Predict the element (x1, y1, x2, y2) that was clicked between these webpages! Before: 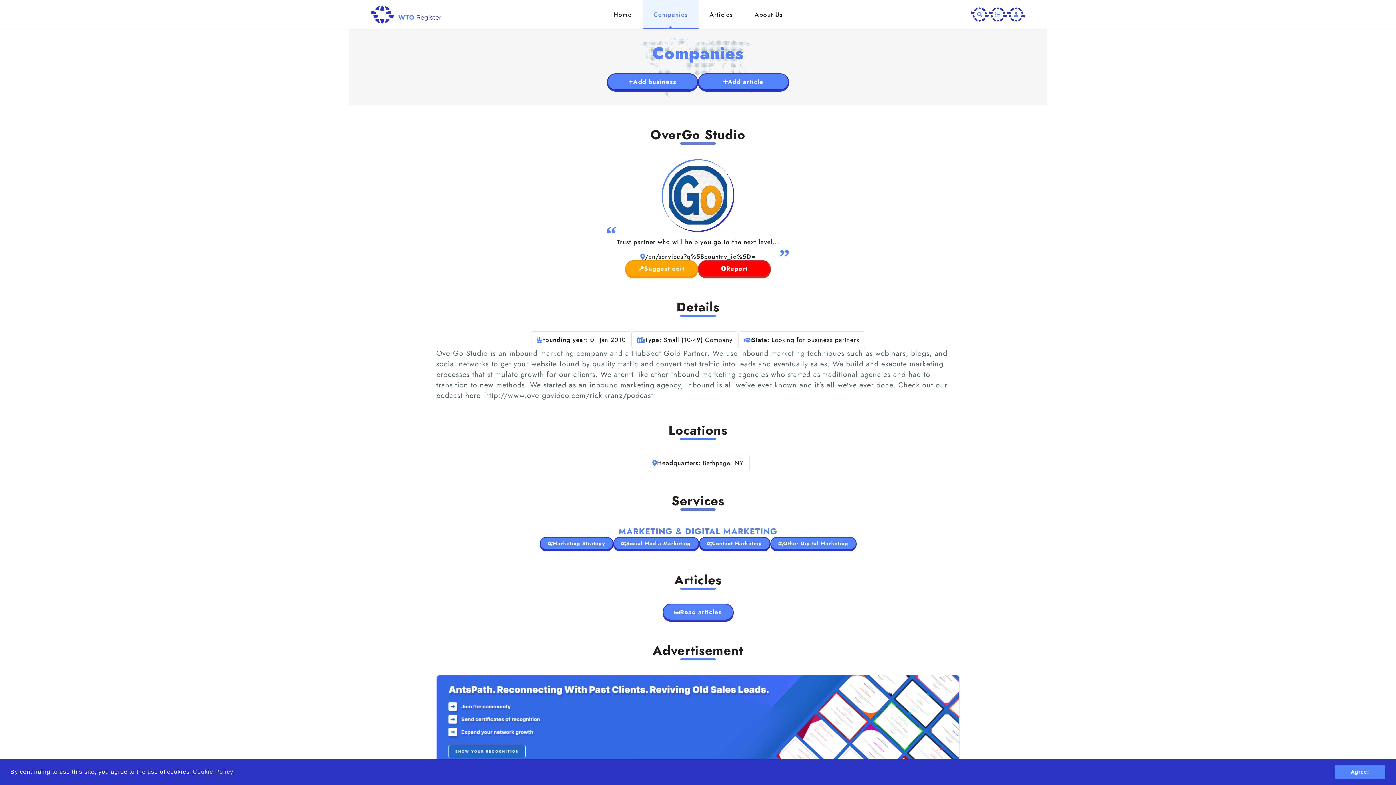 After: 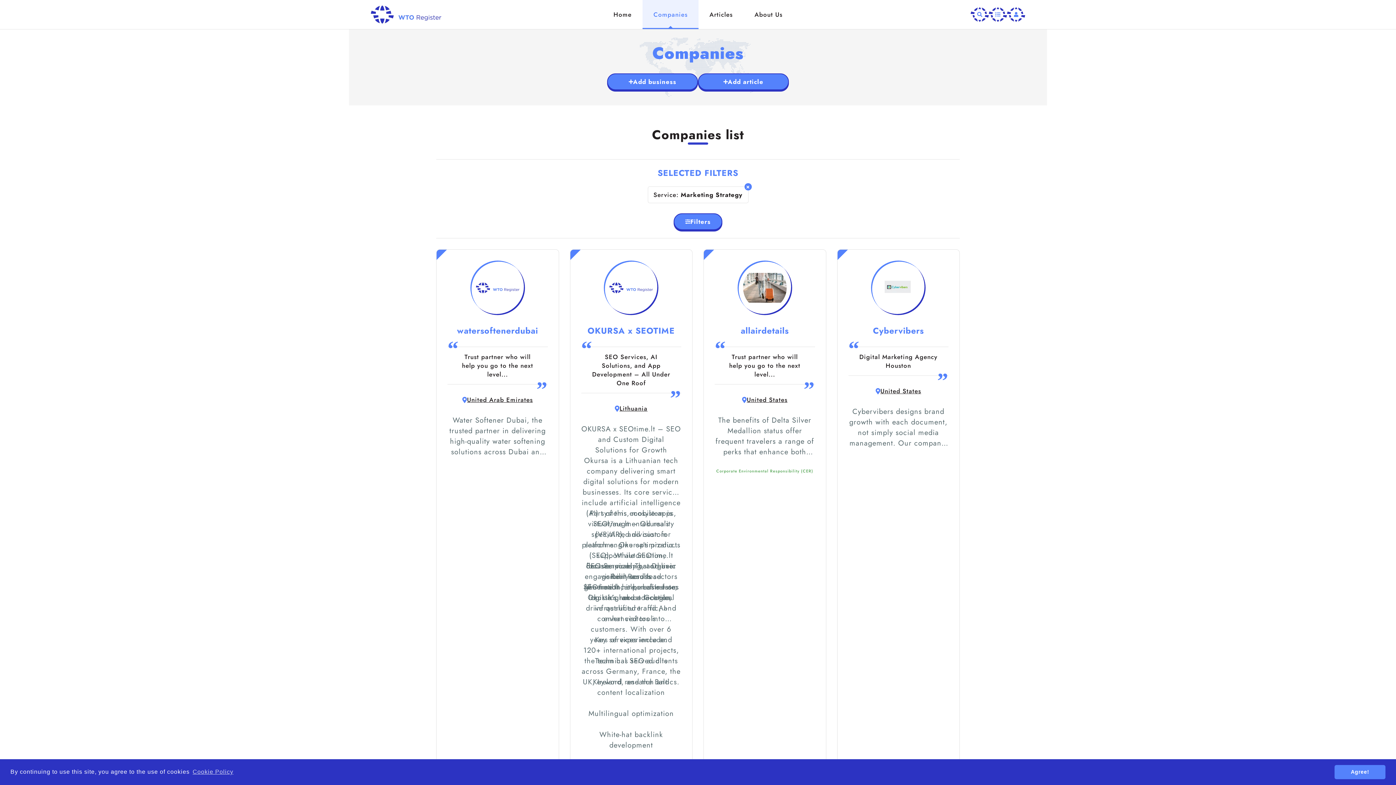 Action: bbox: (539, 538, 613, 551) label: Marketing Strategy